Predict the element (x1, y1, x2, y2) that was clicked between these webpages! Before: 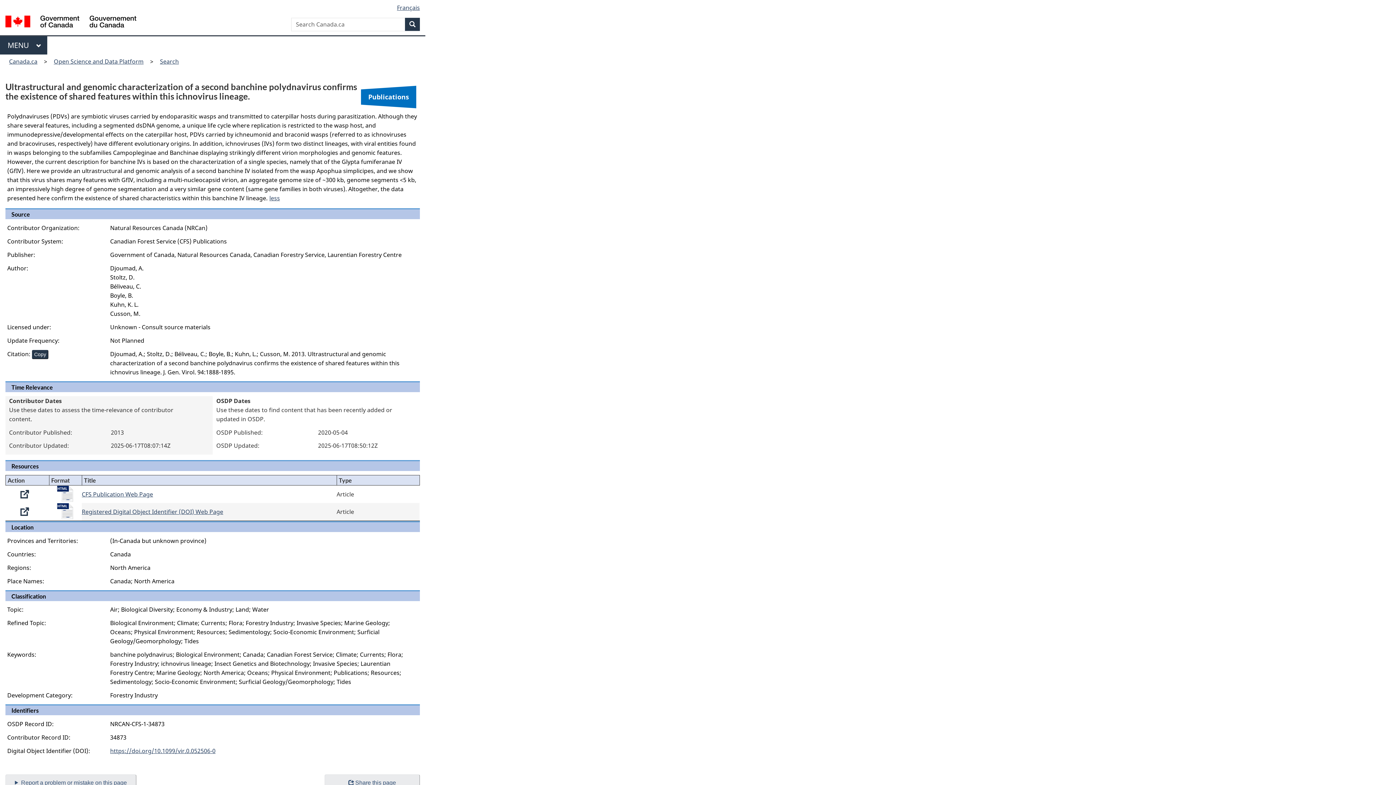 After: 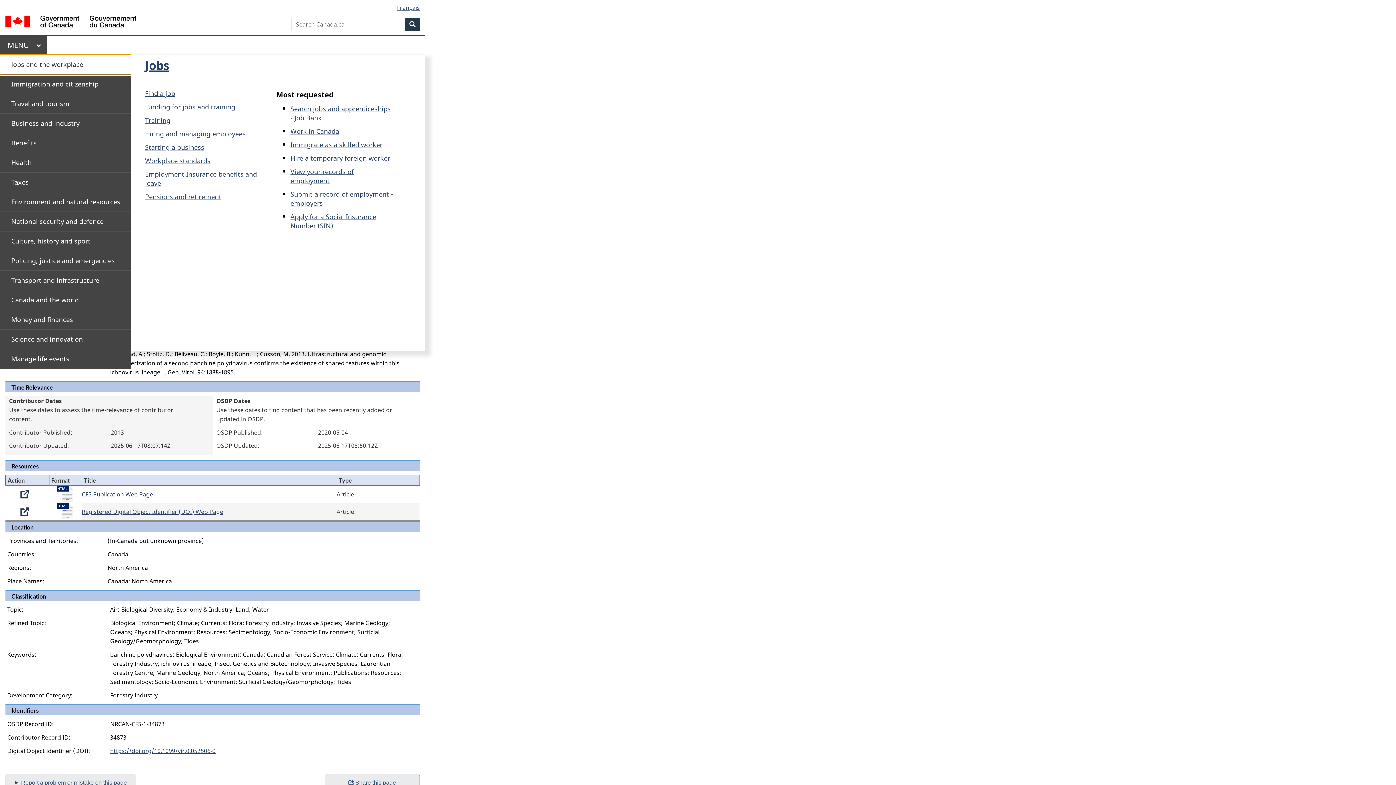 Action: bbox: (0, 36, 47, 54) label: Press the SPACEBAR to expand or the escape key to collapse this menu. Use the Up and Down arrow keys to choose a submenu item. Press the Enter or Right arrow key to expand it, or the Left arrow or Escape key to collapse it. Use the Up and Down arrow keys to choose an item on that level and the Enter key to access it.